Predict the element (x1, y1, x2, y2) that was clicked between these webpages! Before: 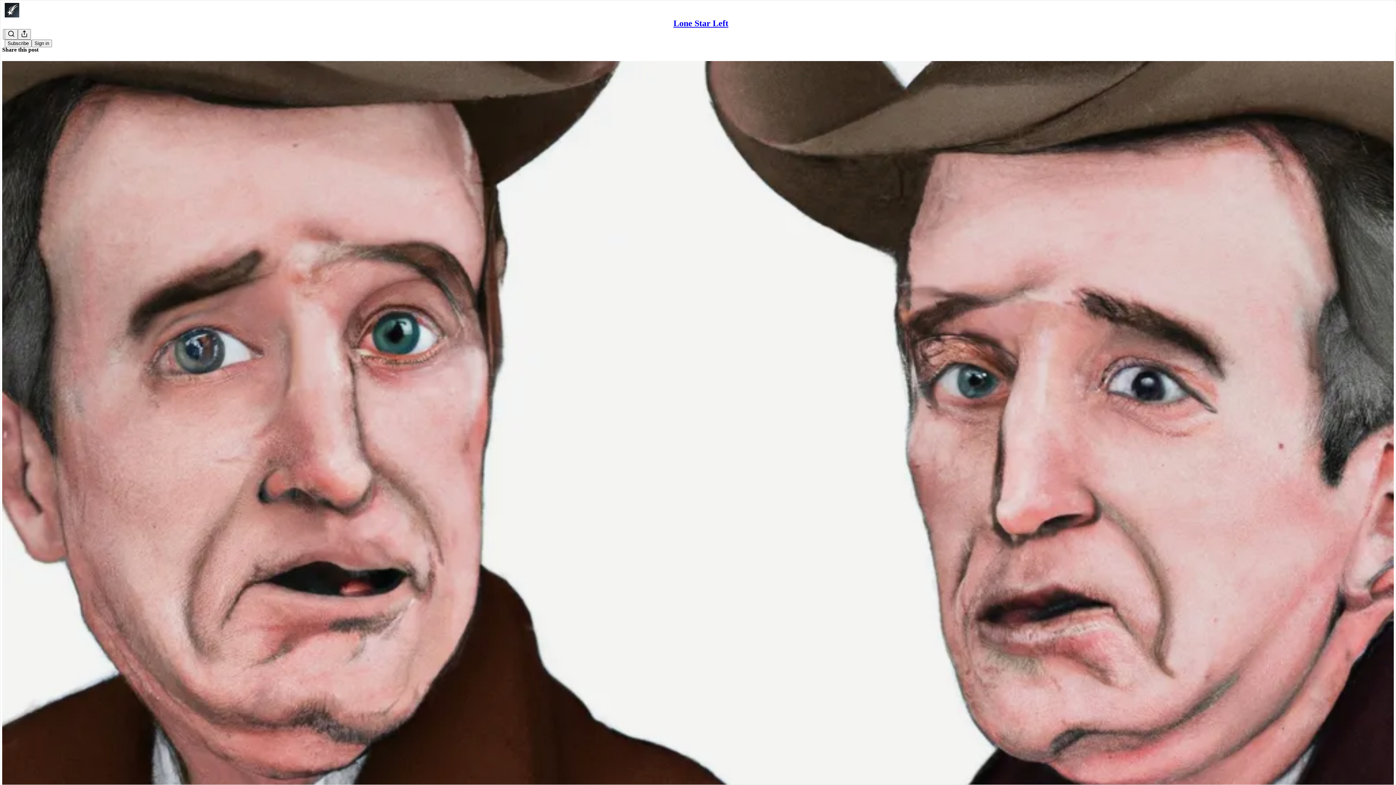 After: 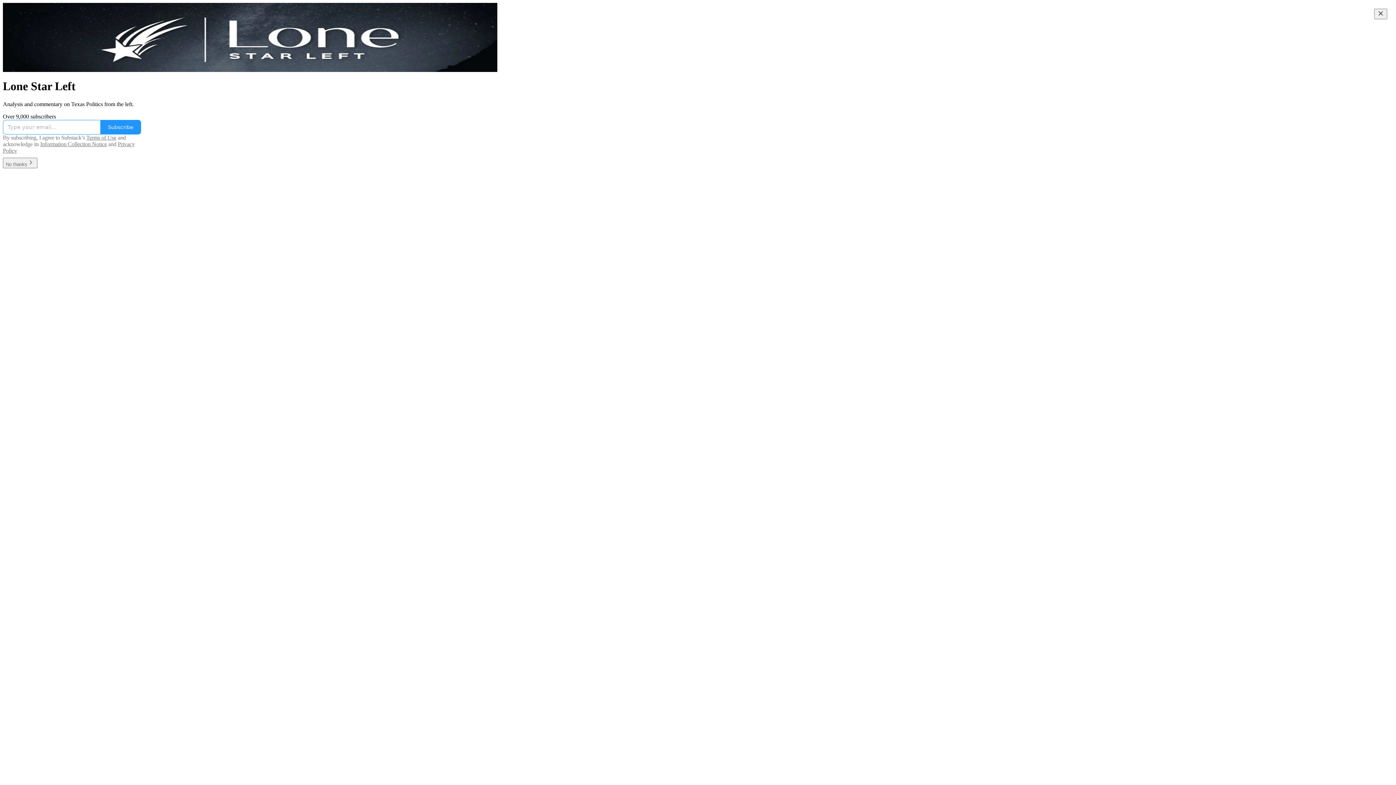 Action: bbox: (673, 18, 728, 28) label: Lone Star Left